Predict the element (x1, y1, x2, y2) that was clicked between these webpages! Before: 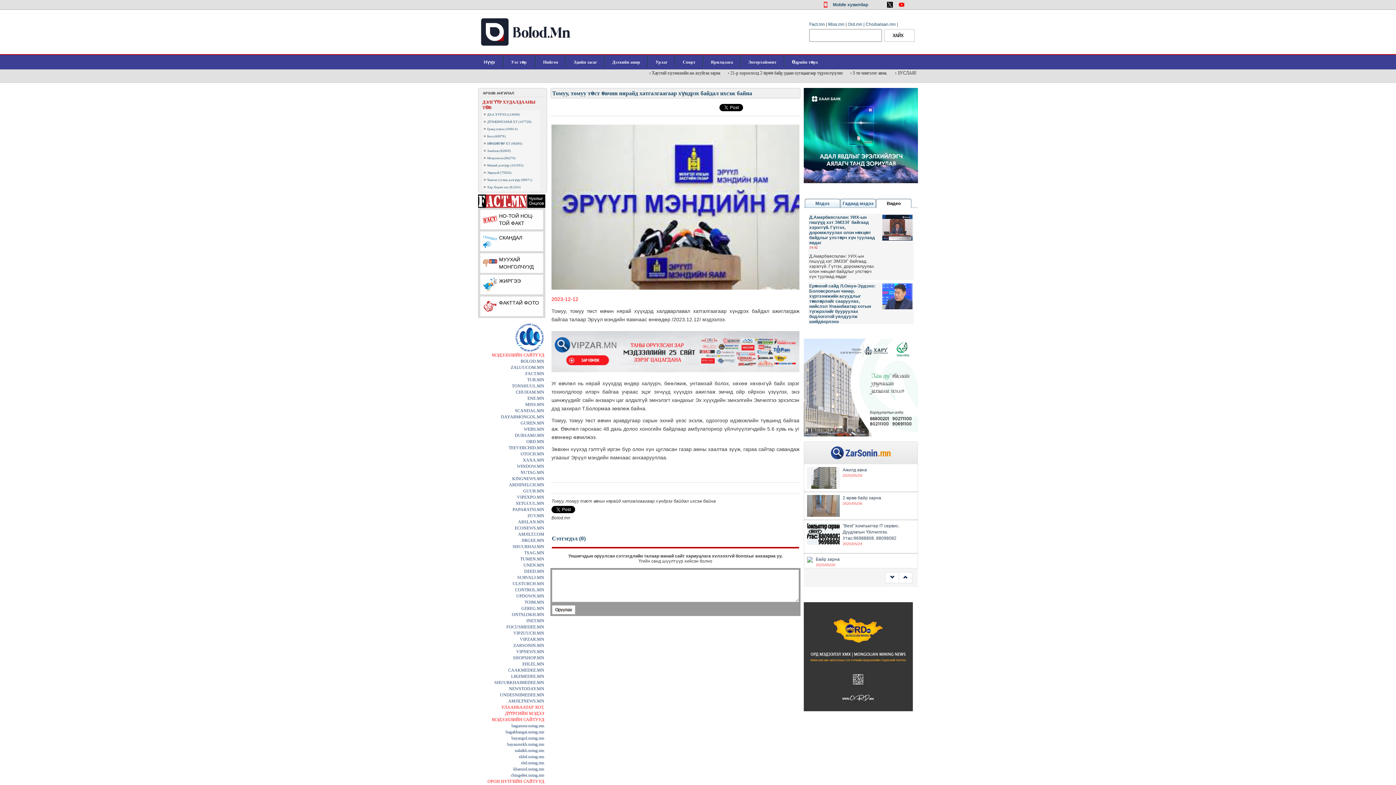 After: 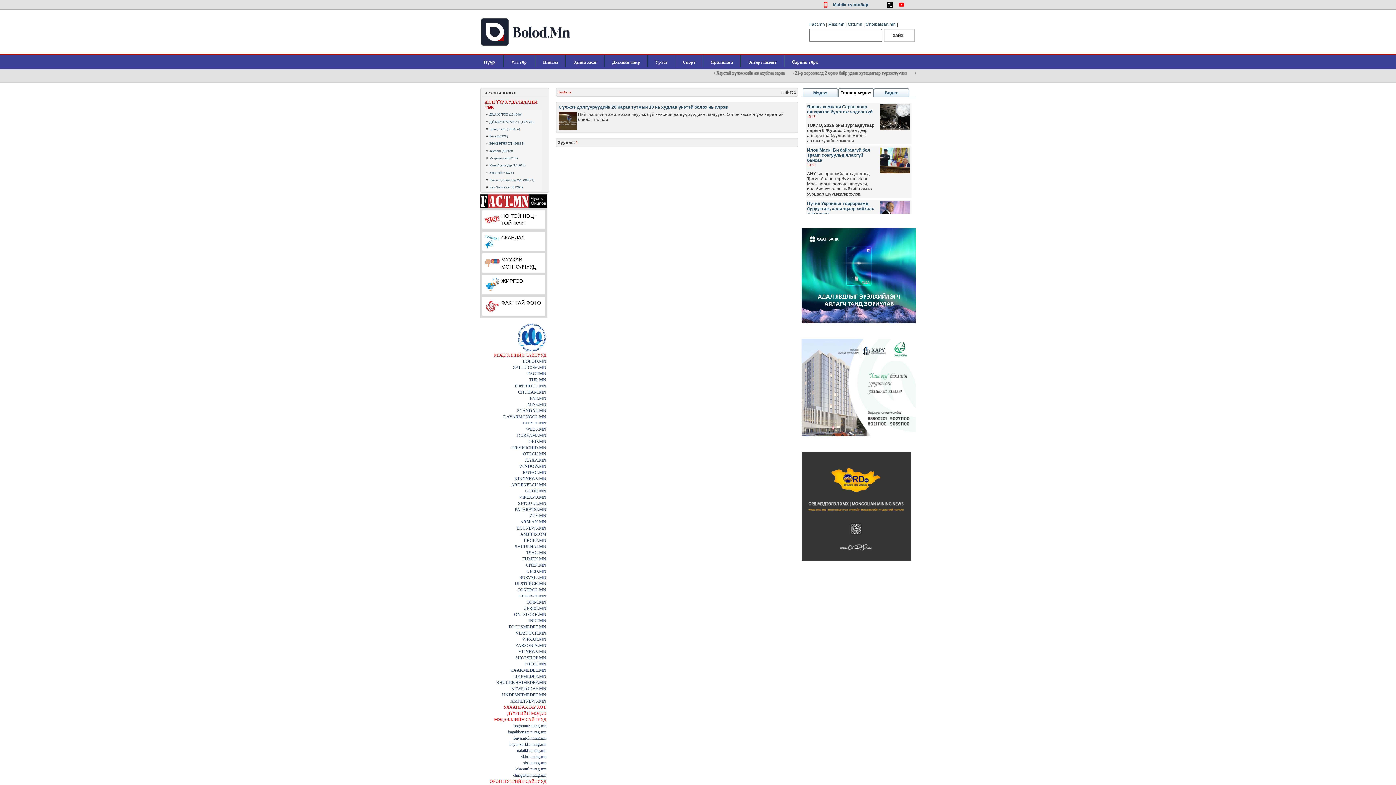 Action: label: Замбала (82869) bbox: (487, 148, 510, 153)